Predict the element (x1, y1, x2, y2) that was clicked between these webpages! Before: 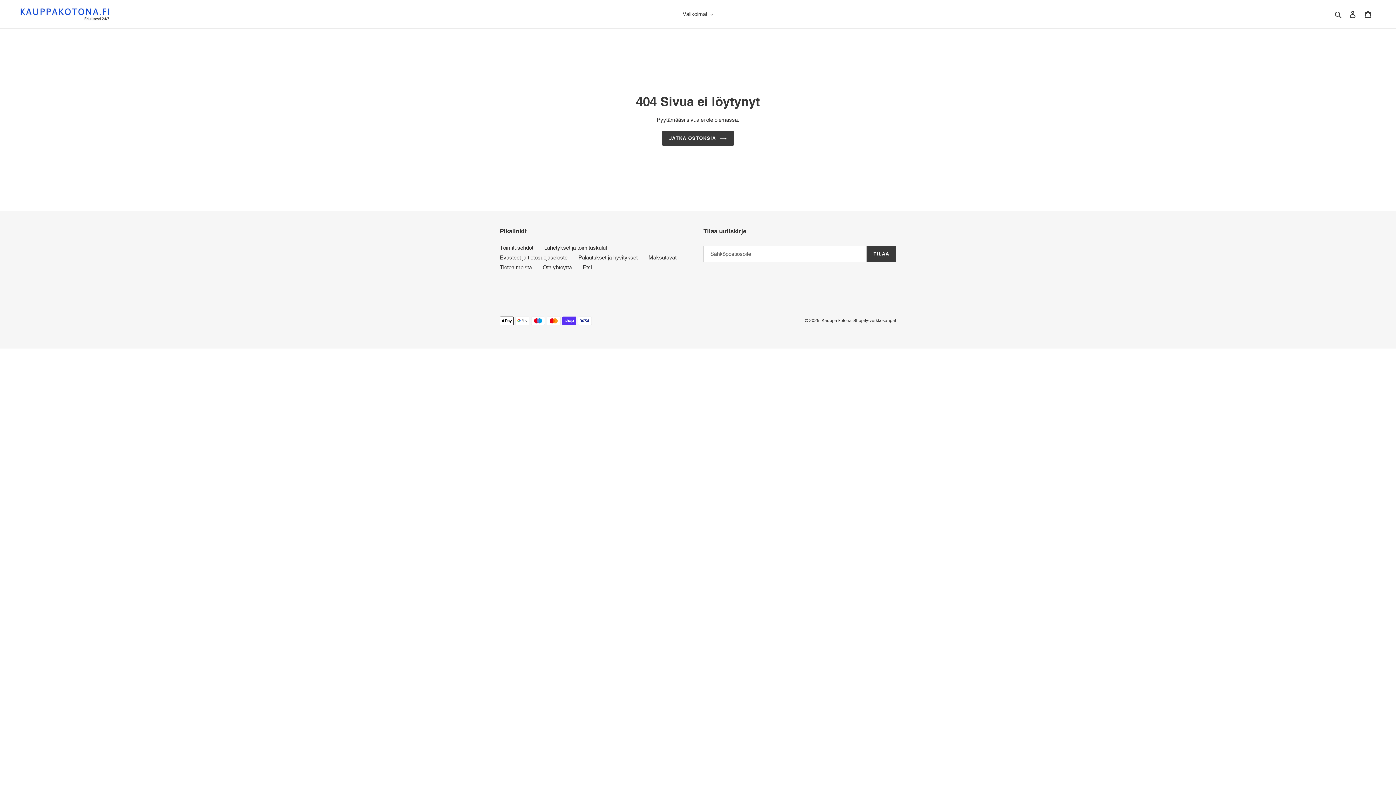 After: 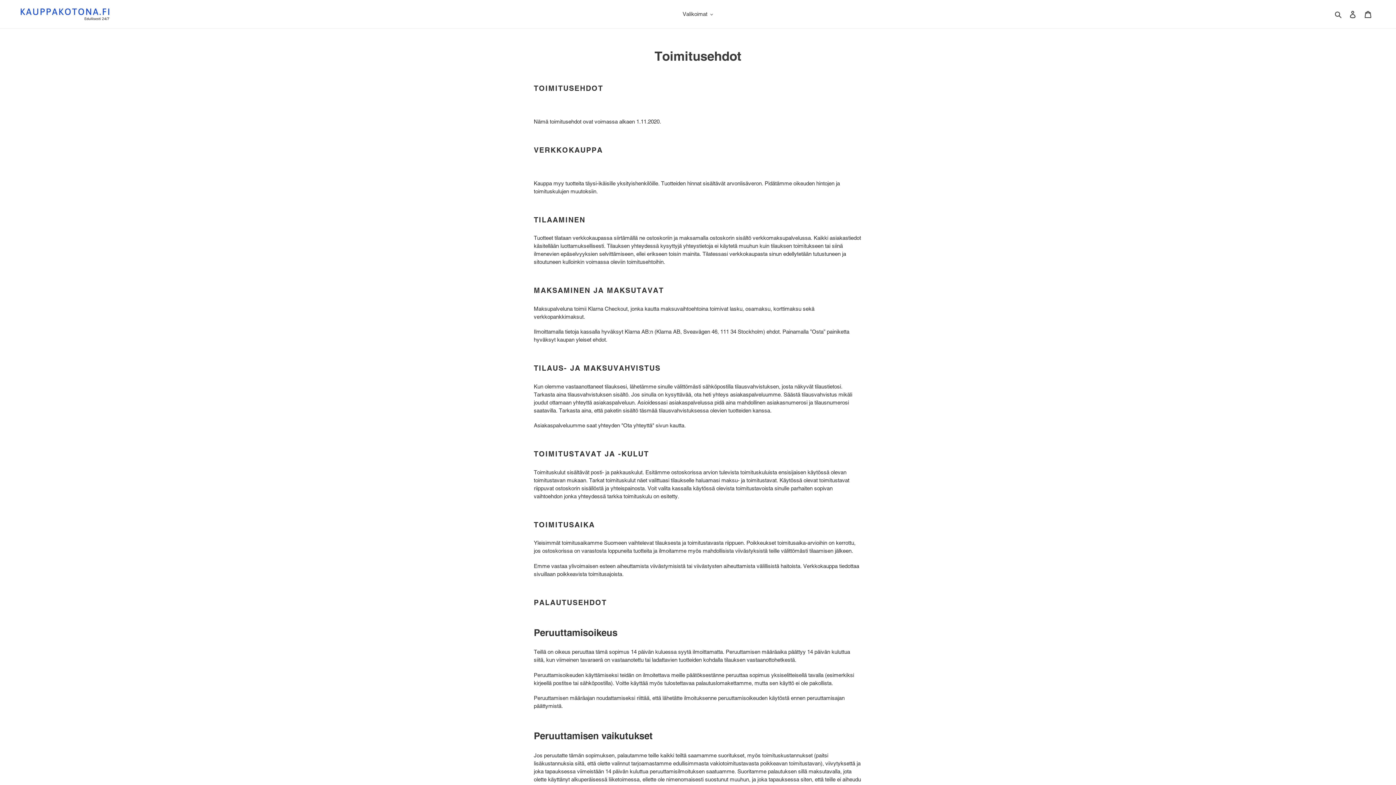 Action: bbox: (500, 244, 533, 250) label: Toimitusehdot